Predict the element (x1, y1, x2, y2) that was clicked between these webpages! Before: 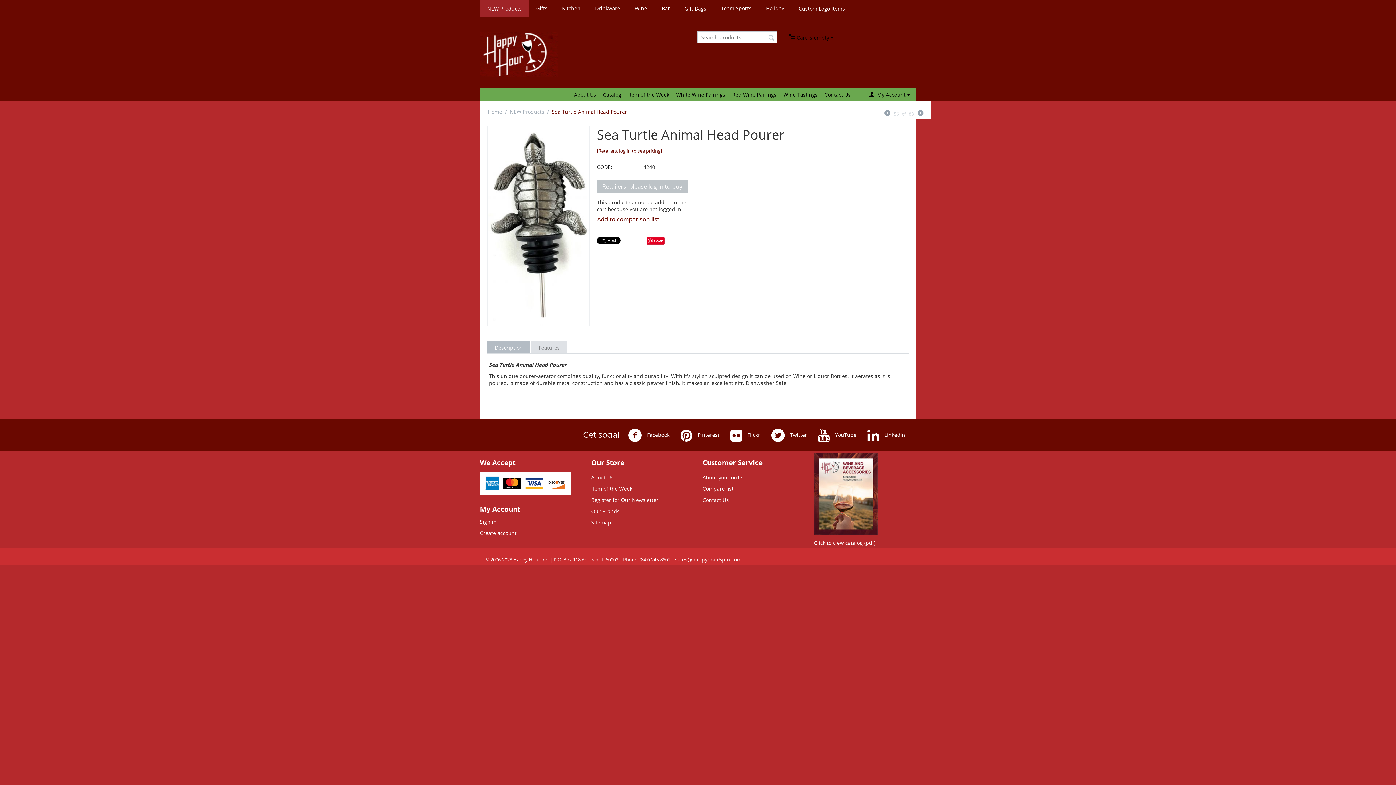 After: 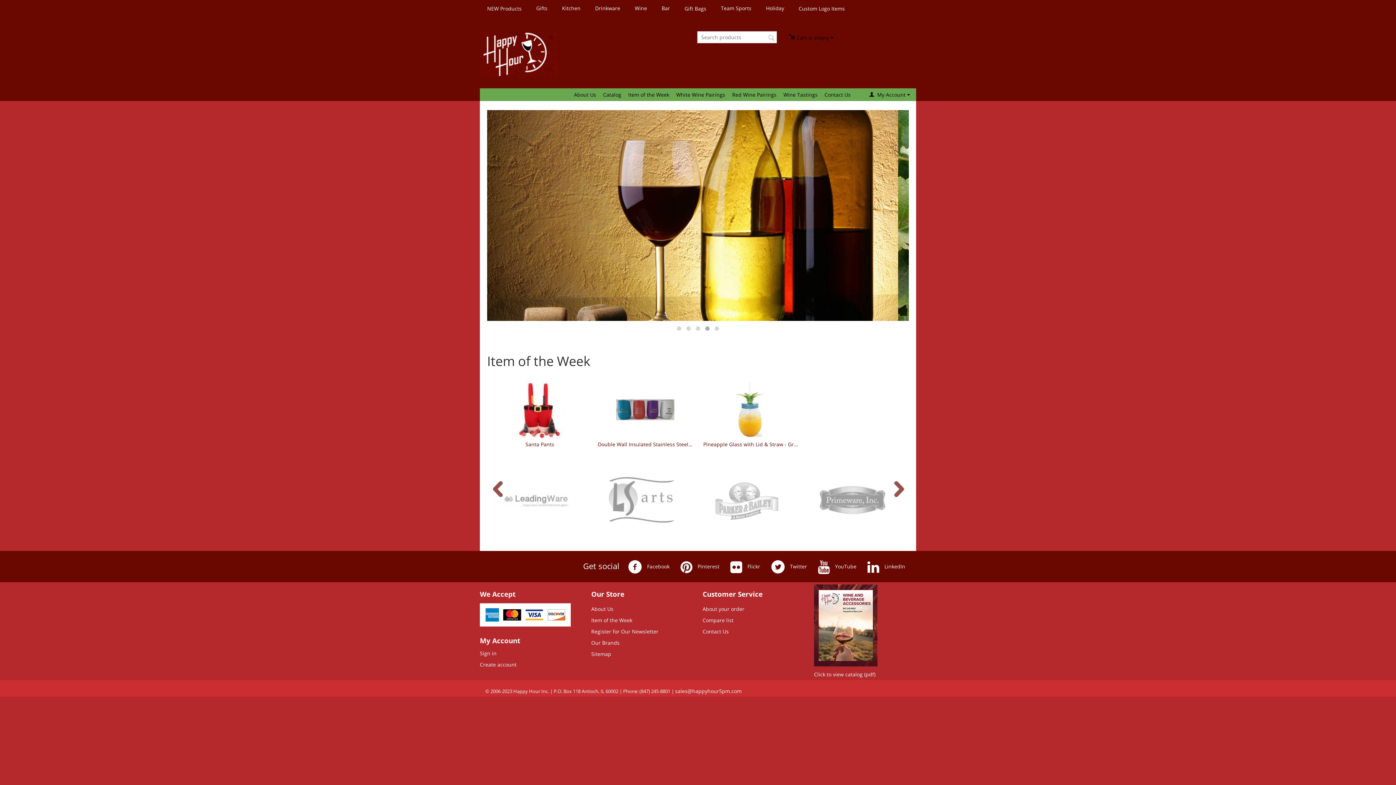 Action: bbox: (480, 50, 558, 57)